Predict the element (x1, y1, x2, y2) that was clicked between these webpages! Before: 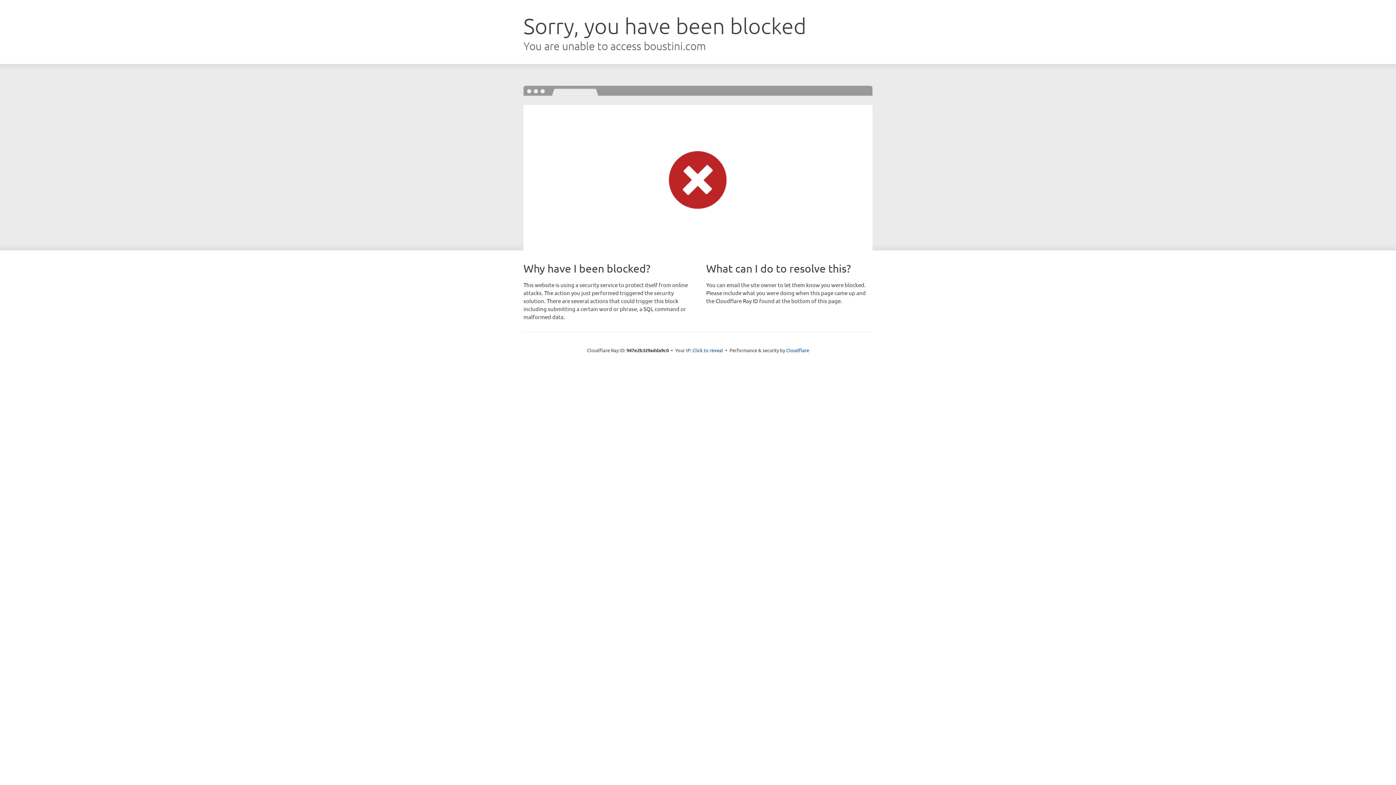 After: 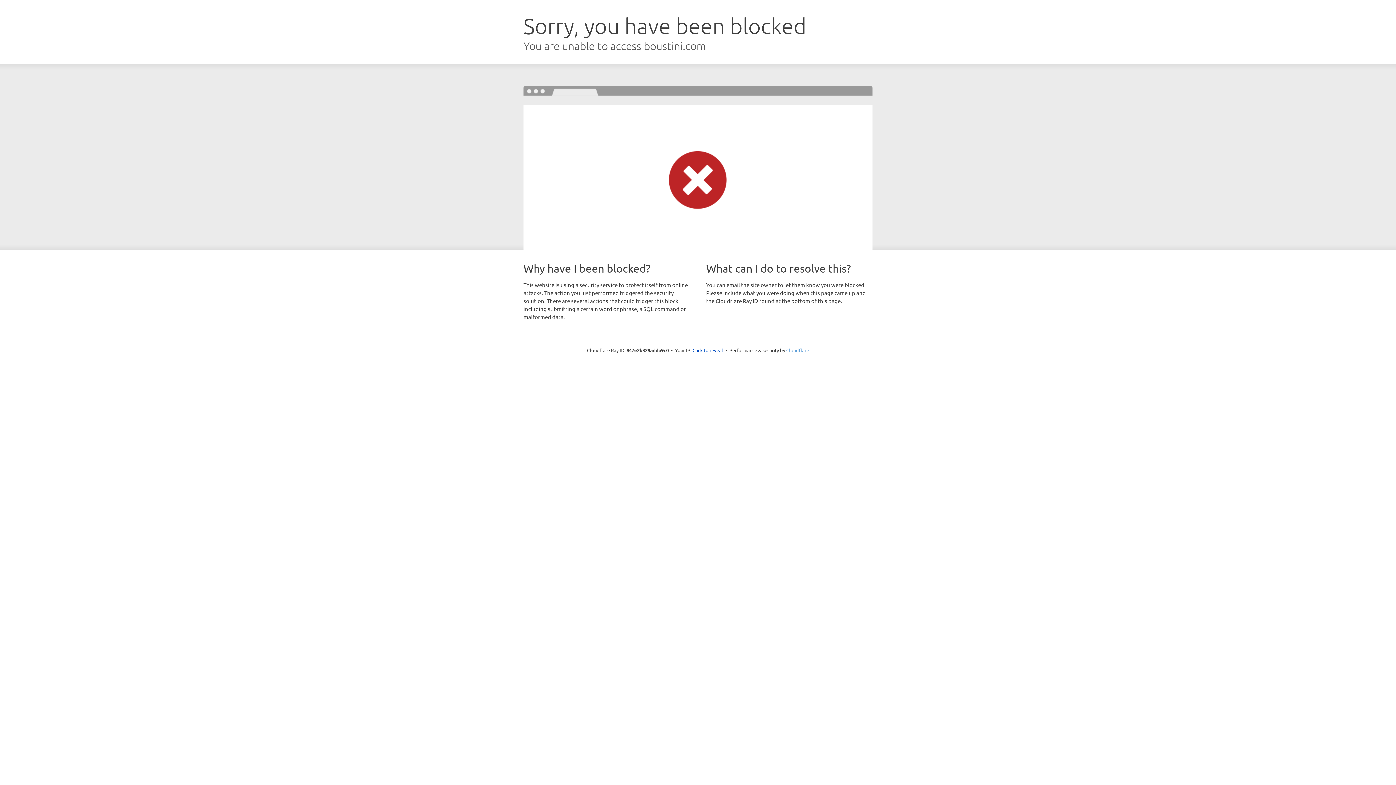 Action: bbox: (786, 347, 809, 353) label: Cloudflare